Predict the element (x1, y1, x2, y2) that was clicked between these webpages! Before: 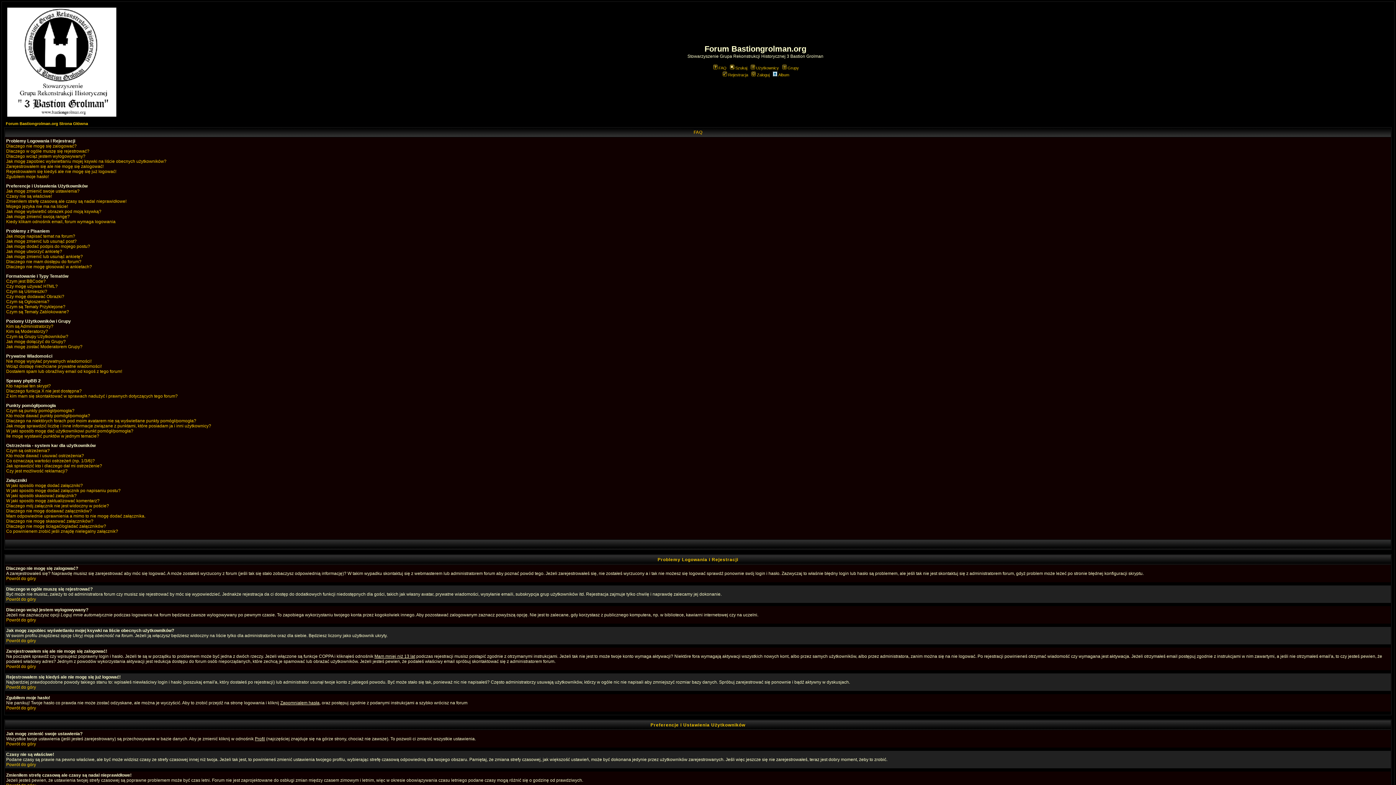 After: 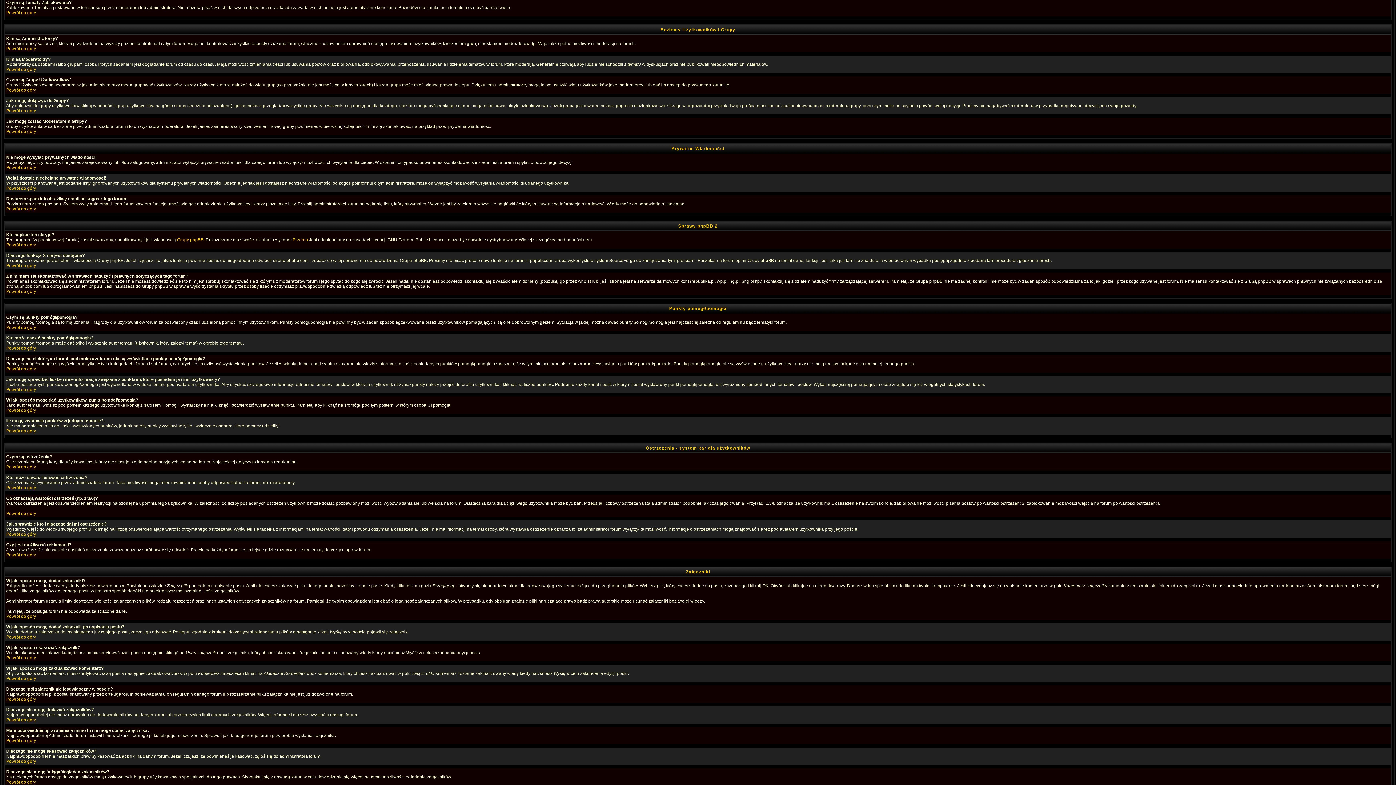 Action: label: Czym są Tematy Zablokowane? bbox: (6, 309, 69, 314)